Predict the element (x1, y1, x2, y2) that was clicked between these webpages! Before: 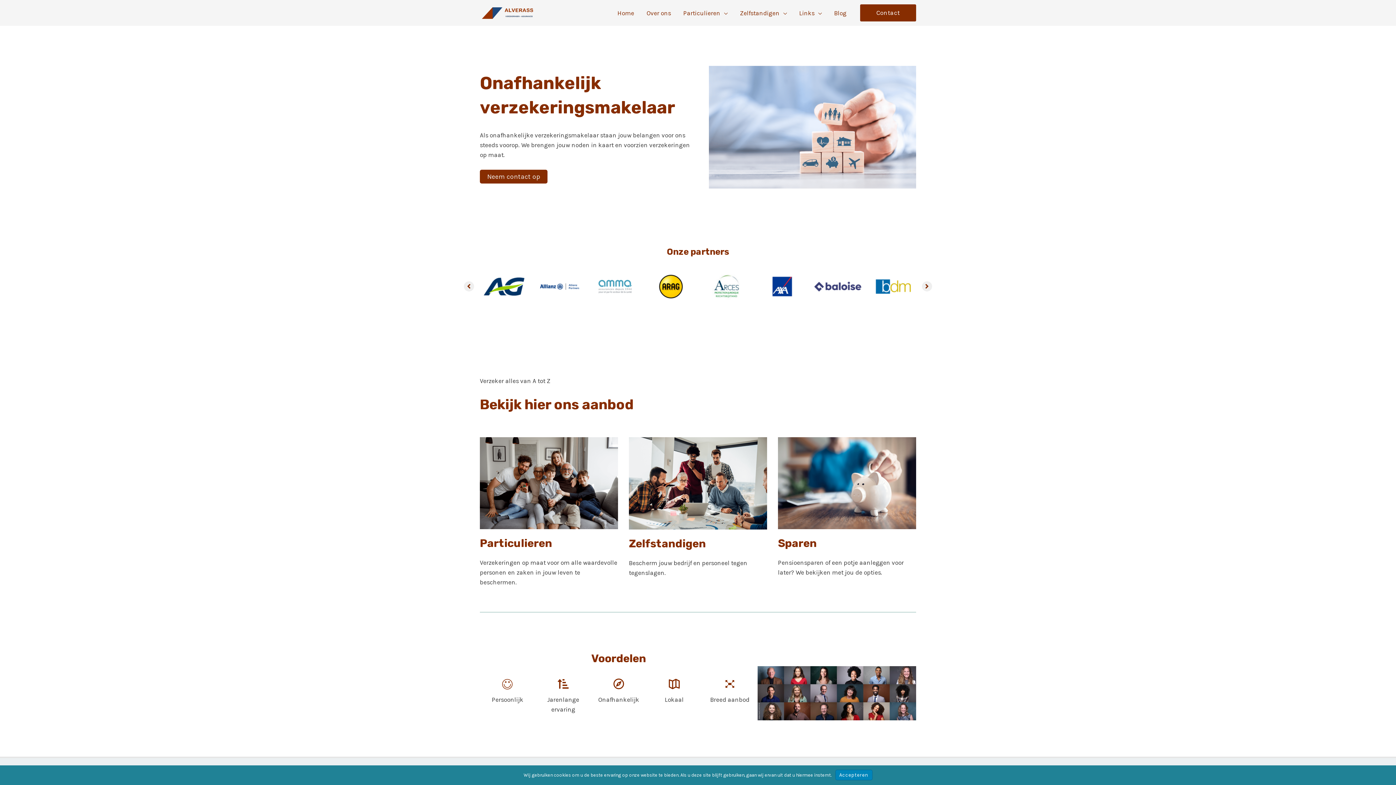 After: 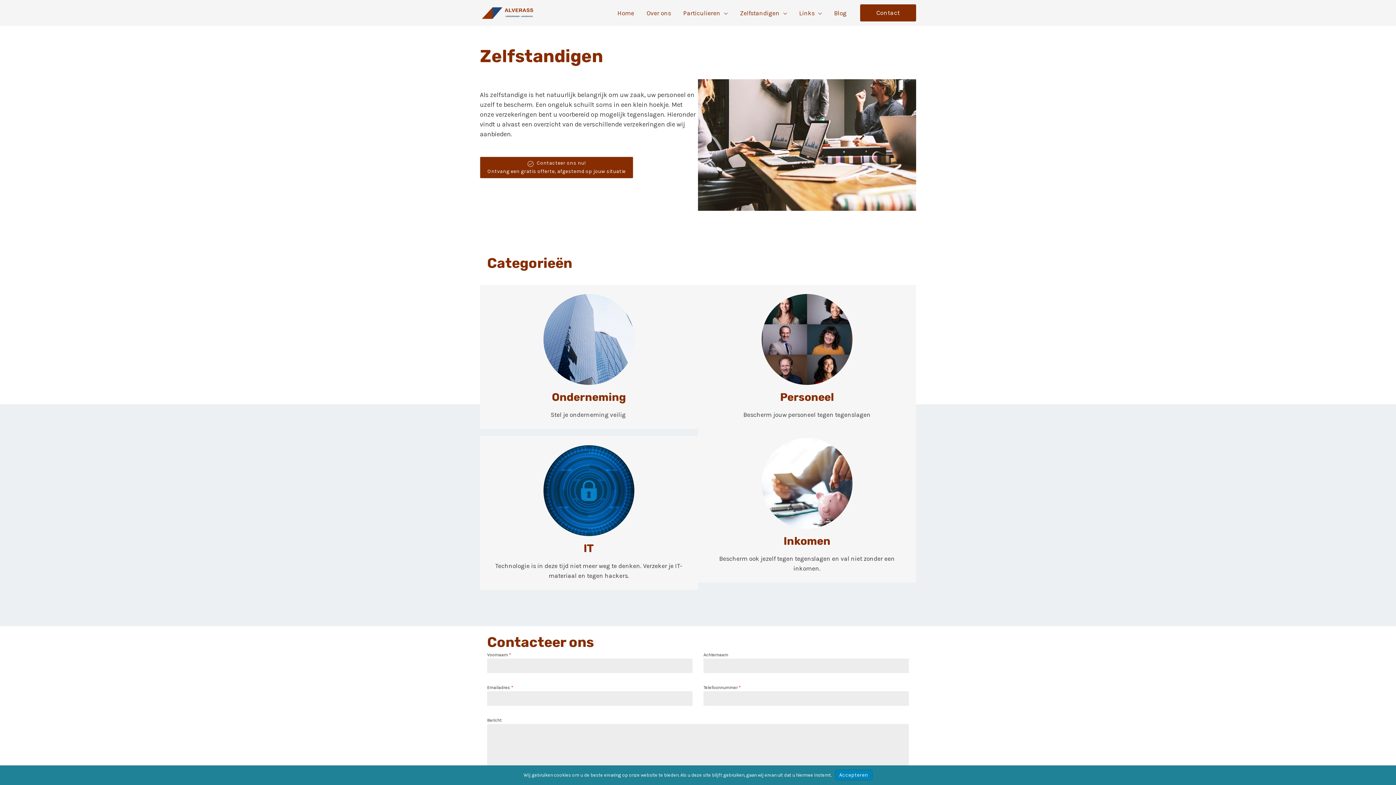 Action: bbox: (629, 537, 706, 550) label: Go to https://alverass.be/services/zelfstandigen/